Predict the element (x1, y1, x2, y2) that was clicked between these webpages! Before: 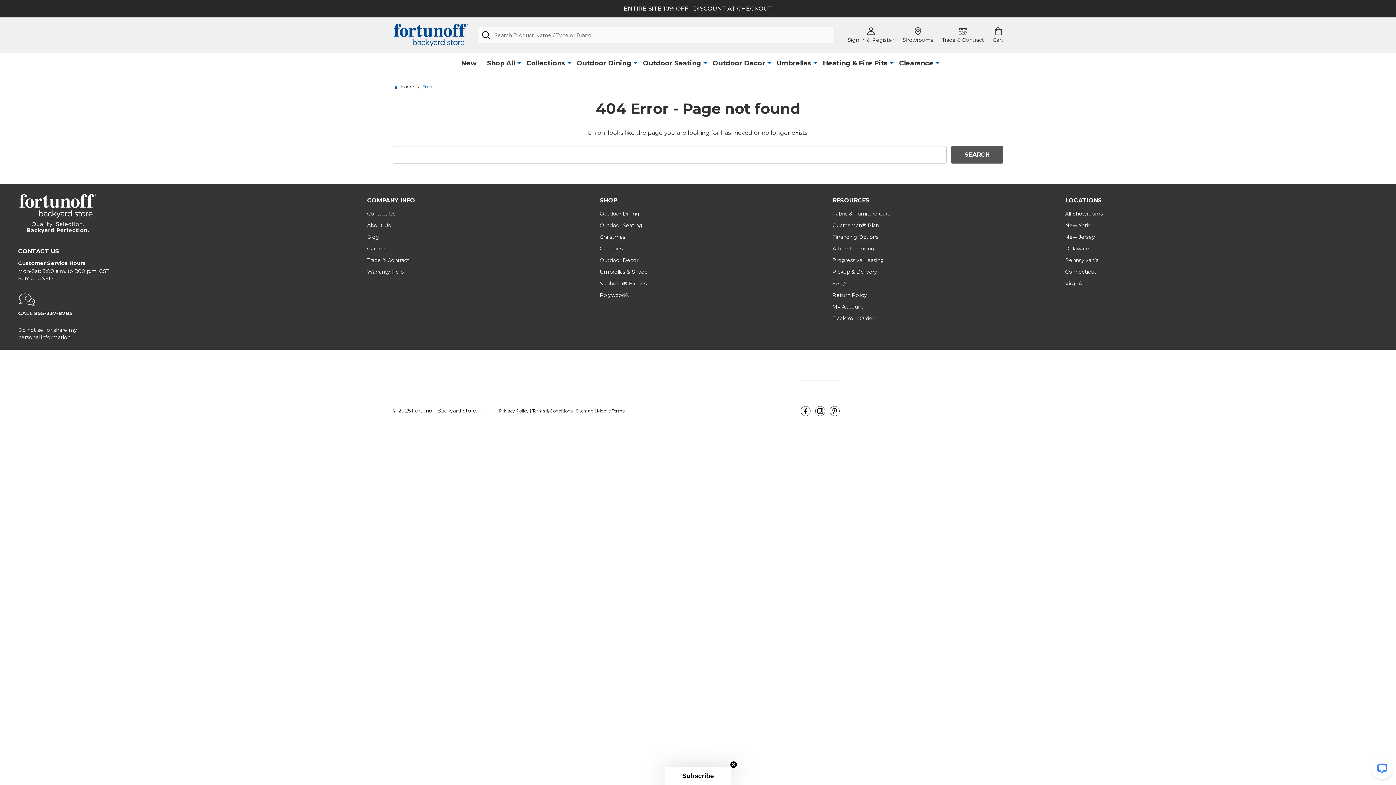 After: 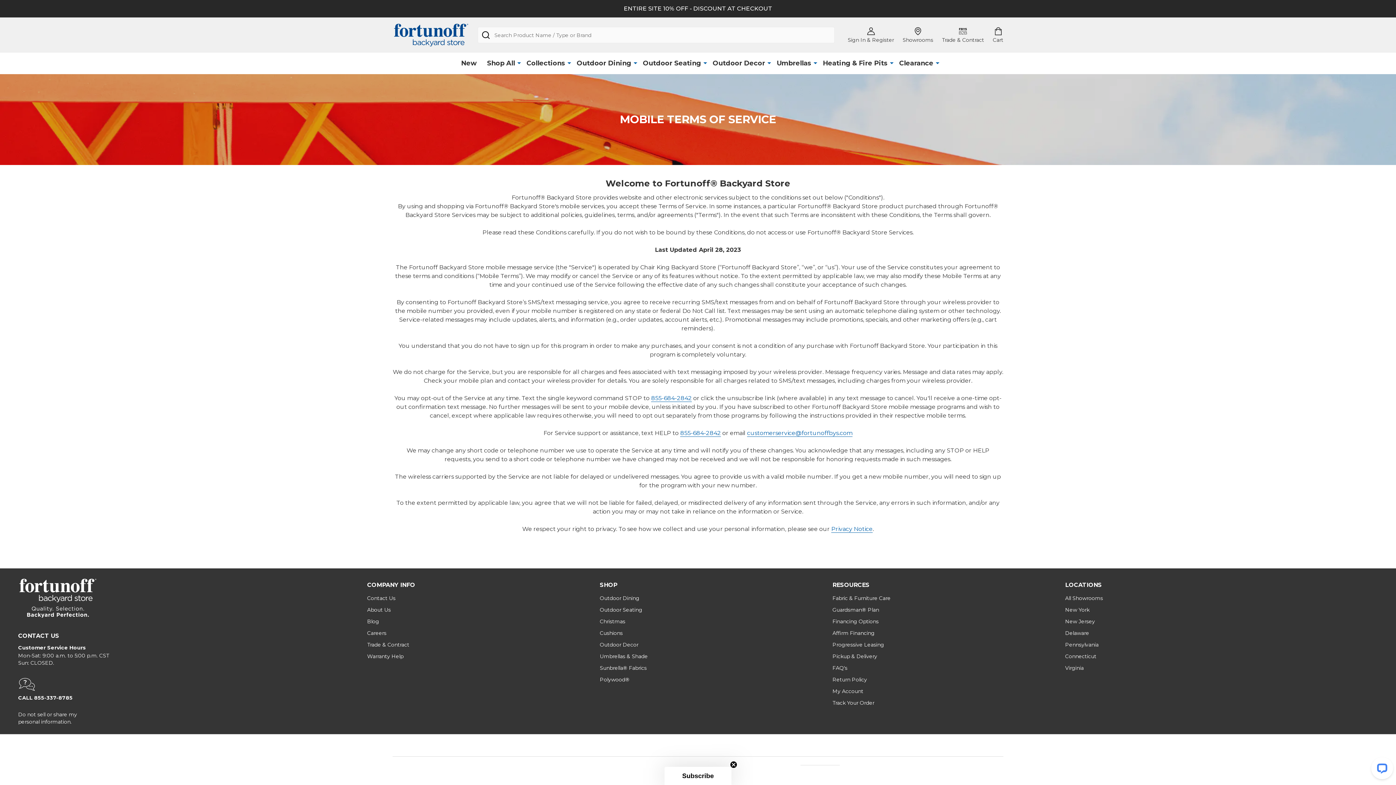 Action: label: Mobile Terms bbox: (596, 408, 624, 413)